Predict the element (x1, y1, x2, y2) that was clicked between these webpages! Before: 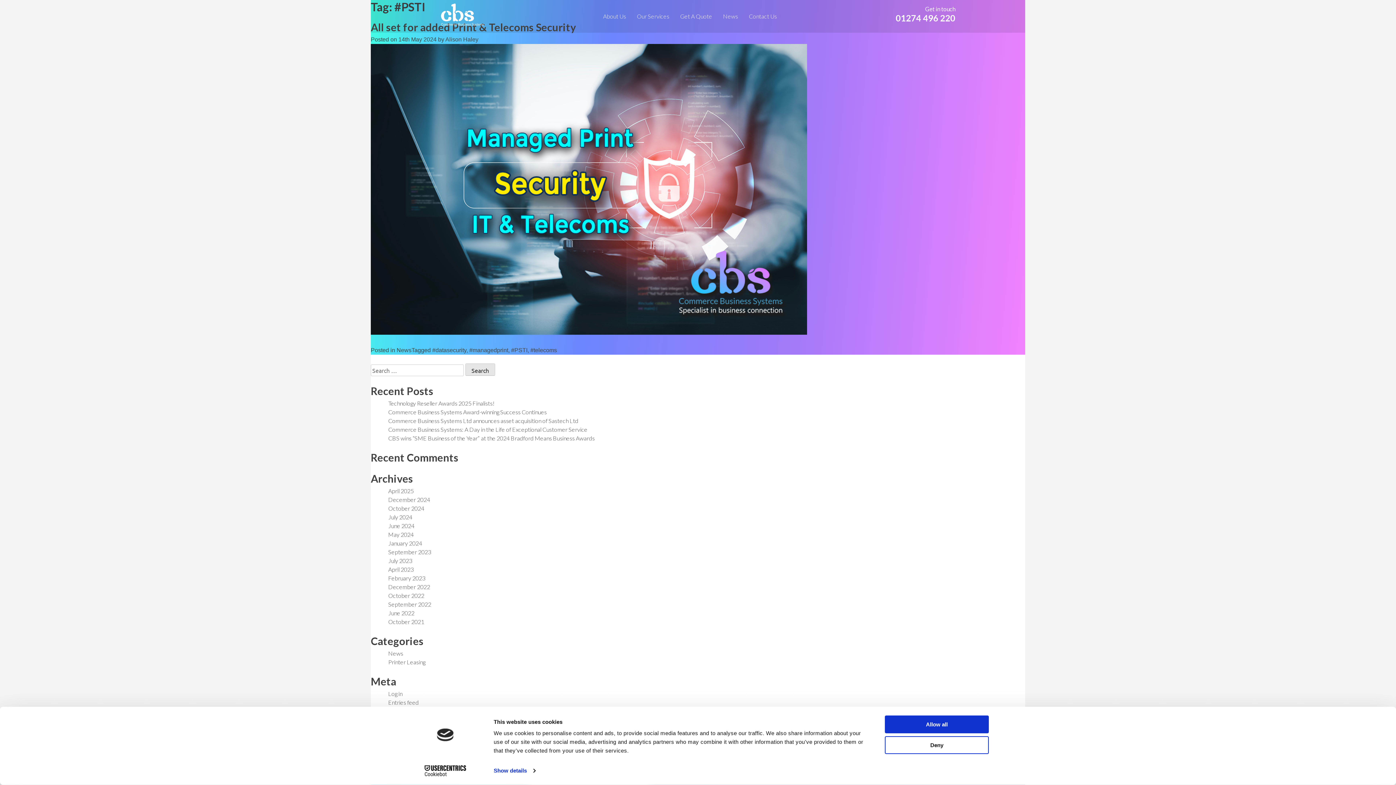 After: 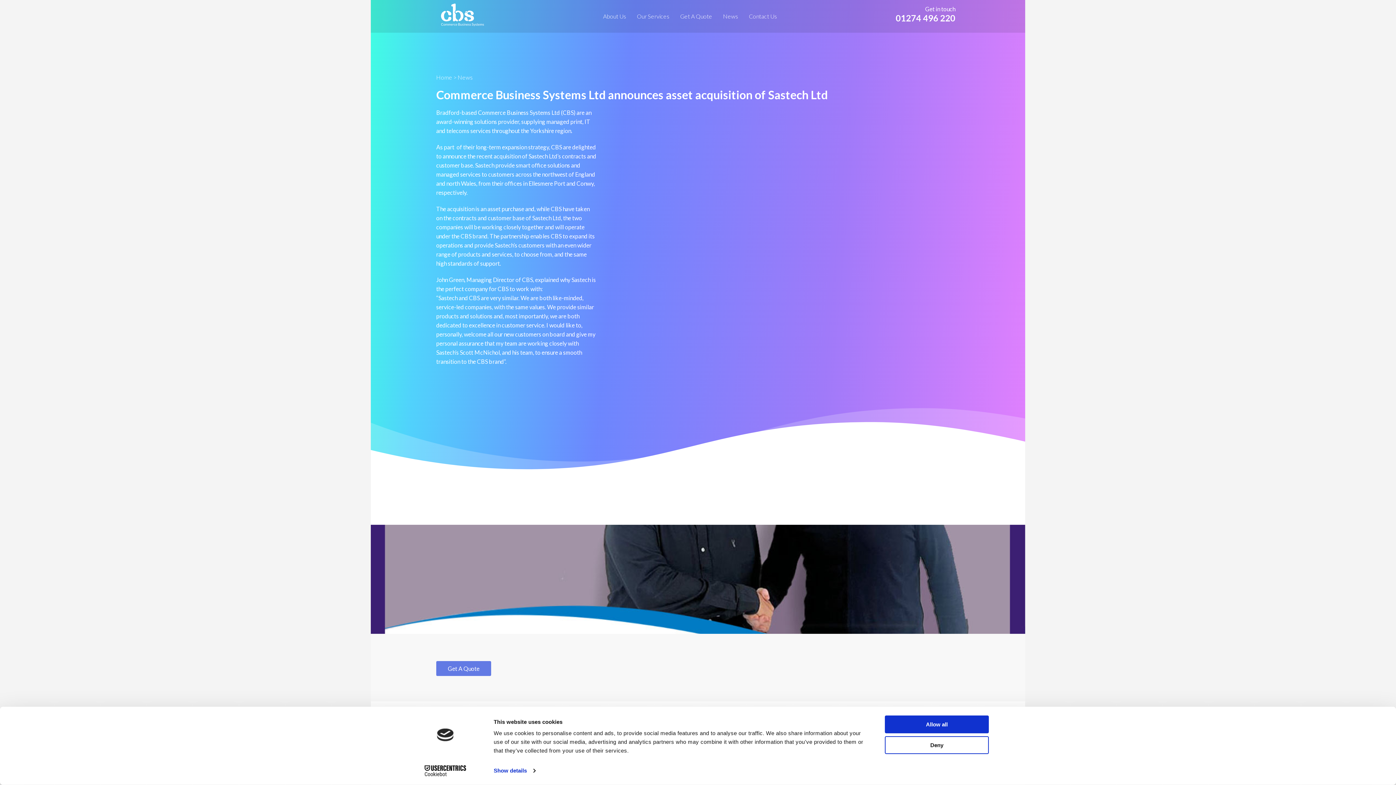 Action: label: Commerce Business Systems Ltd announces asset acquisition of Sastech Ltd bbox: (388, 562, 578, 569)